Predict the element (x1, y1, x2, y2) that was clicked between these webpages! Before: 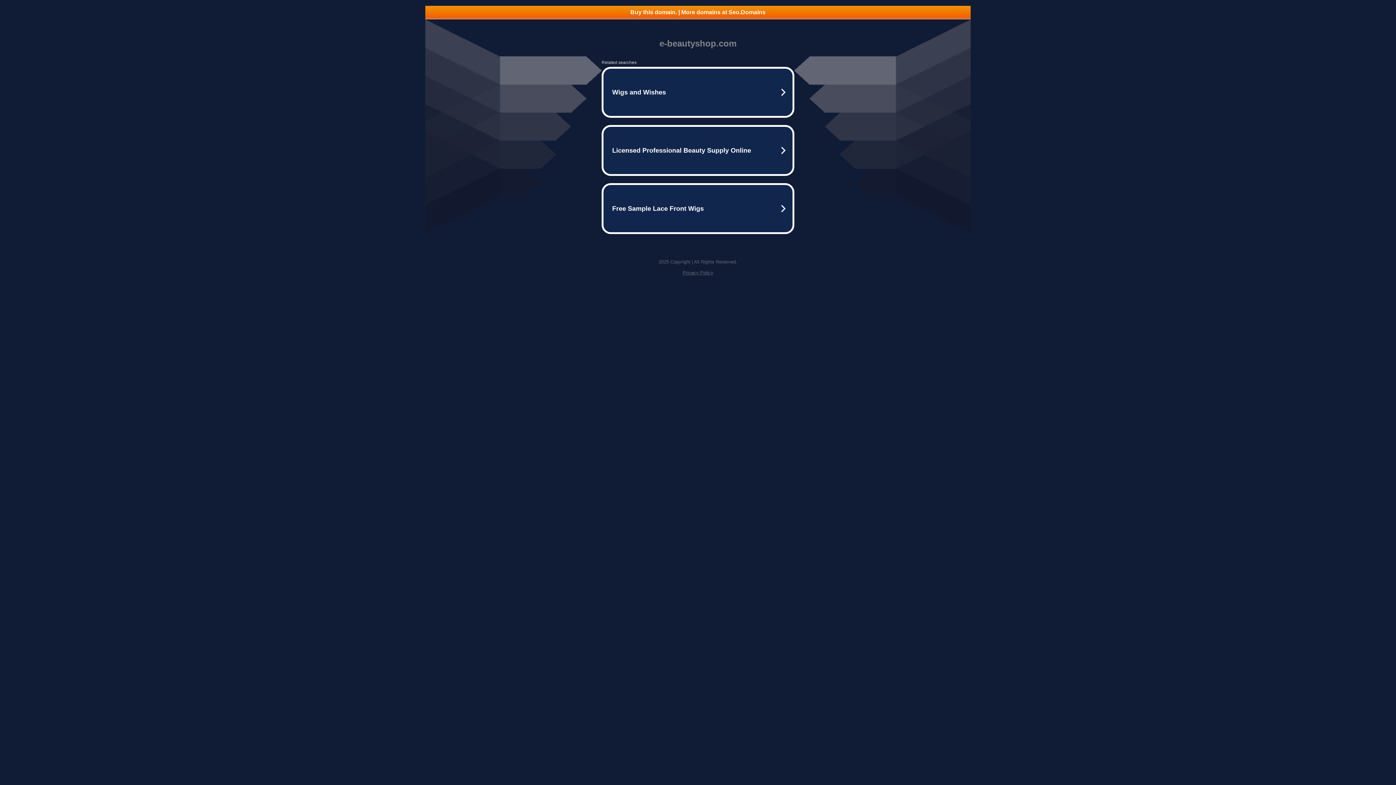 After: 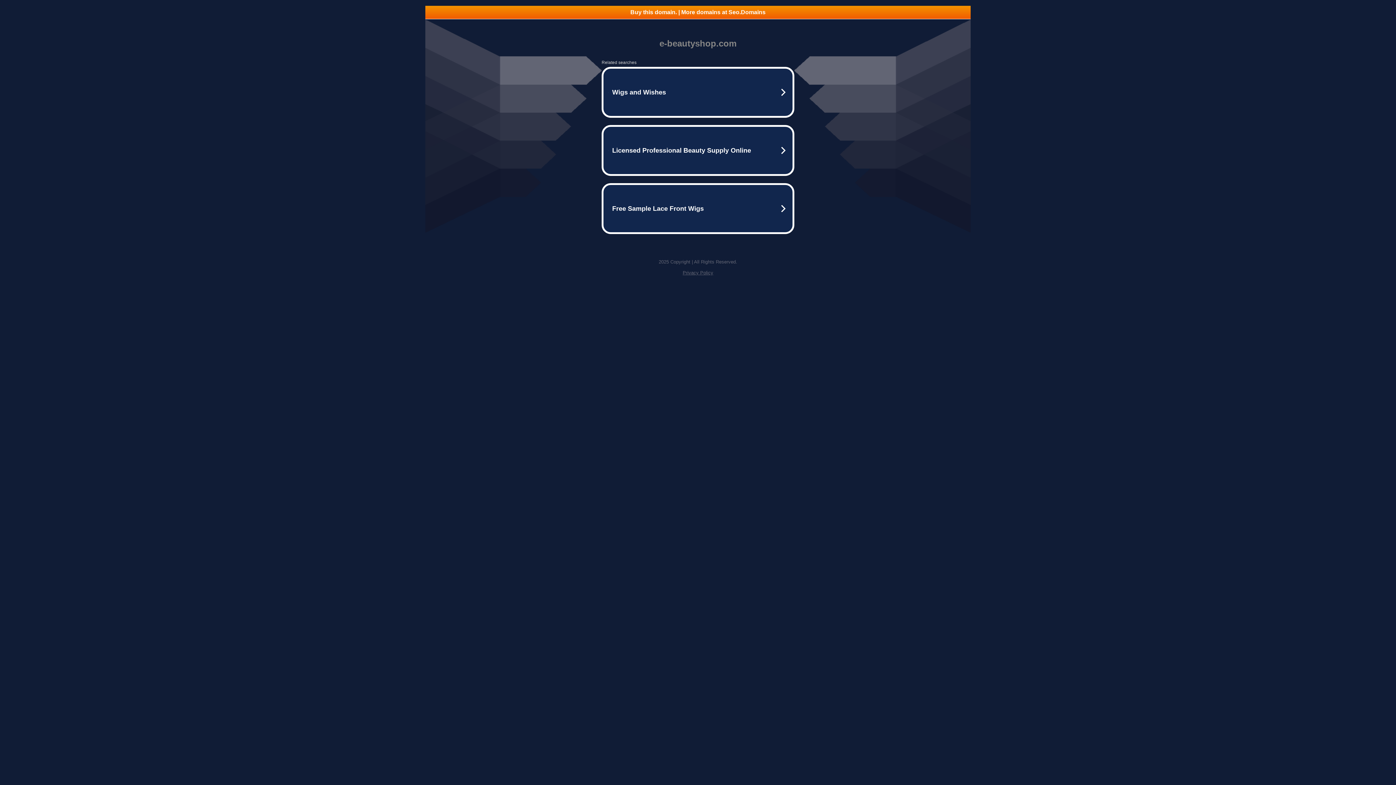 Action: bbox: (425, 5, 970, 18) label: Buy this domain. | More domains at Seo.Domains